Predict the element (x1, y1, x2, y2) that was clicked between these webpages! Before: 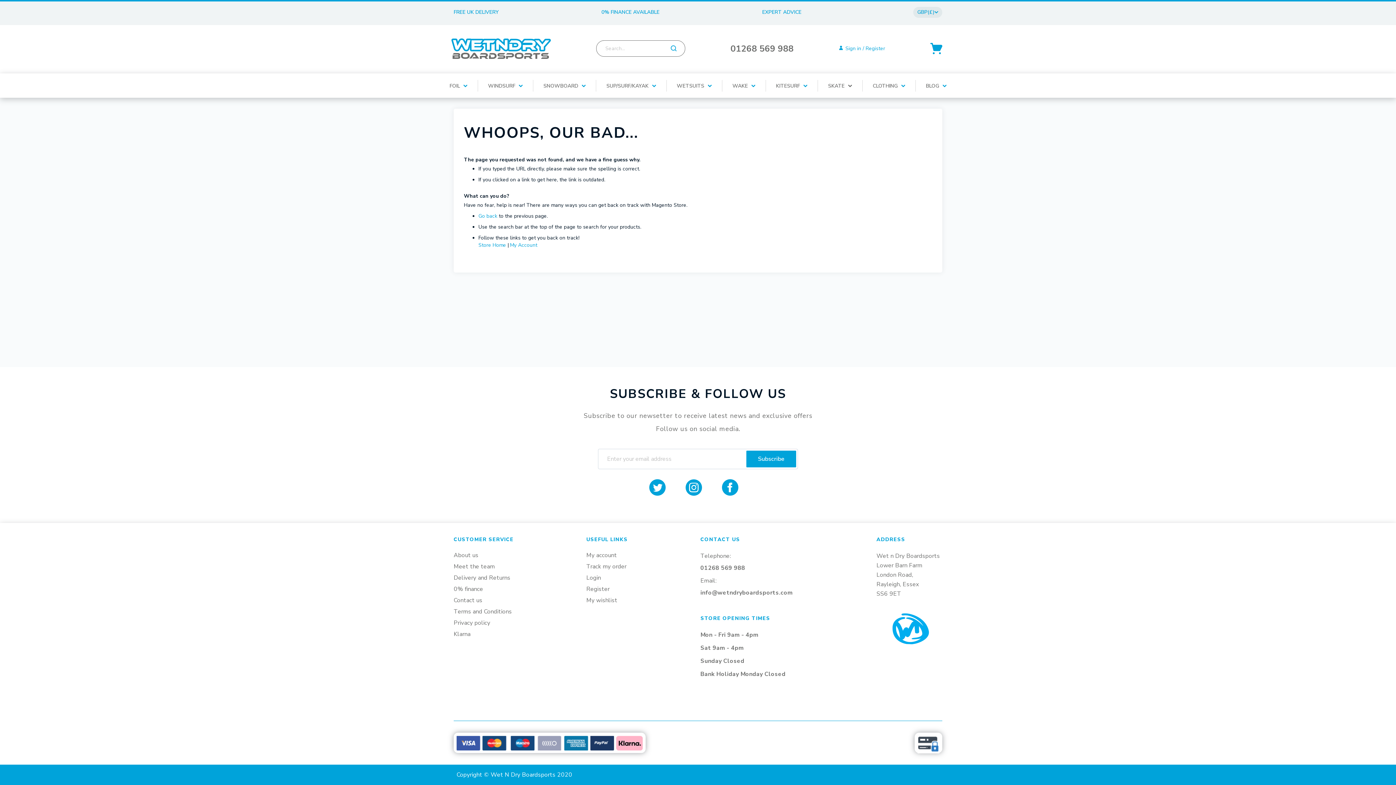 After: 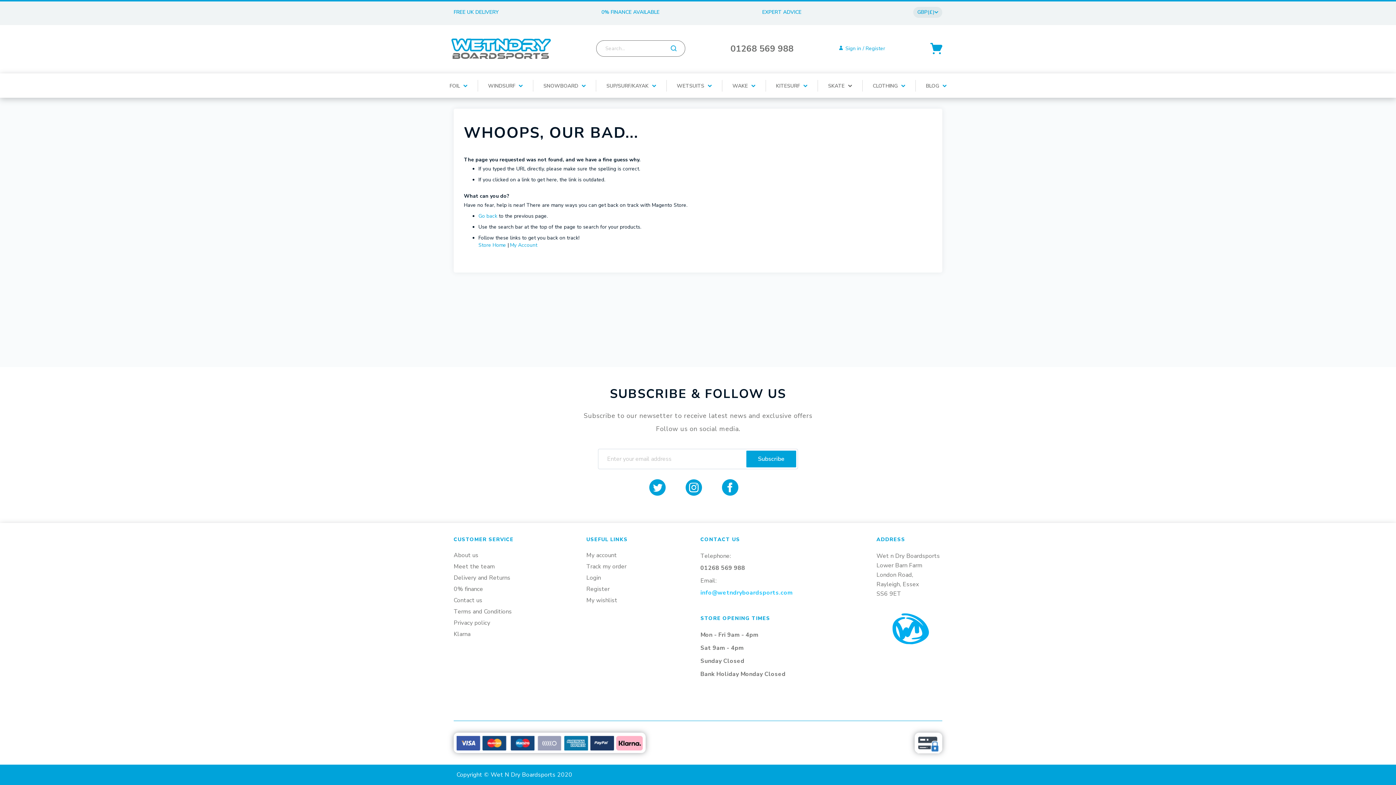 Action: bbox: (700, 589, 792, 597) label: info@wetndryboardsports.com